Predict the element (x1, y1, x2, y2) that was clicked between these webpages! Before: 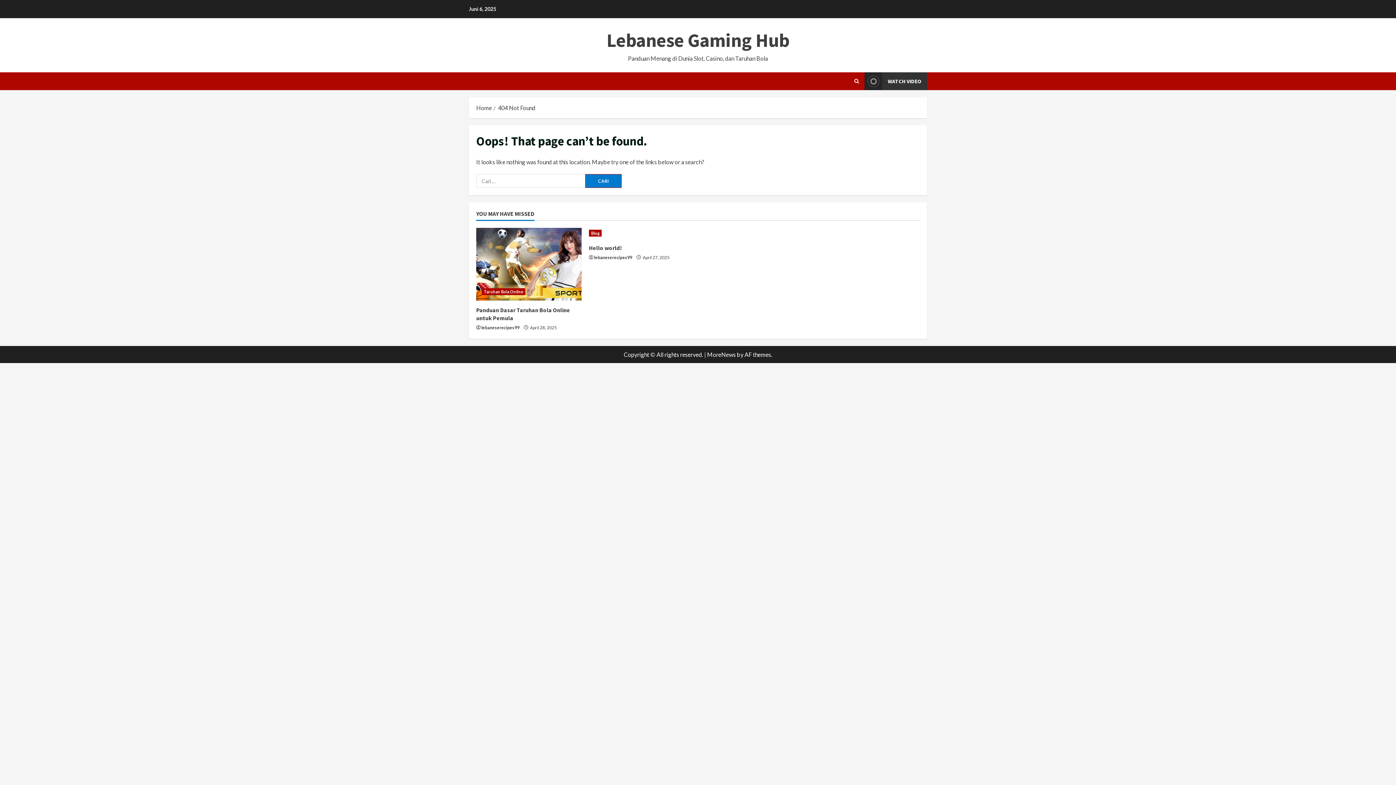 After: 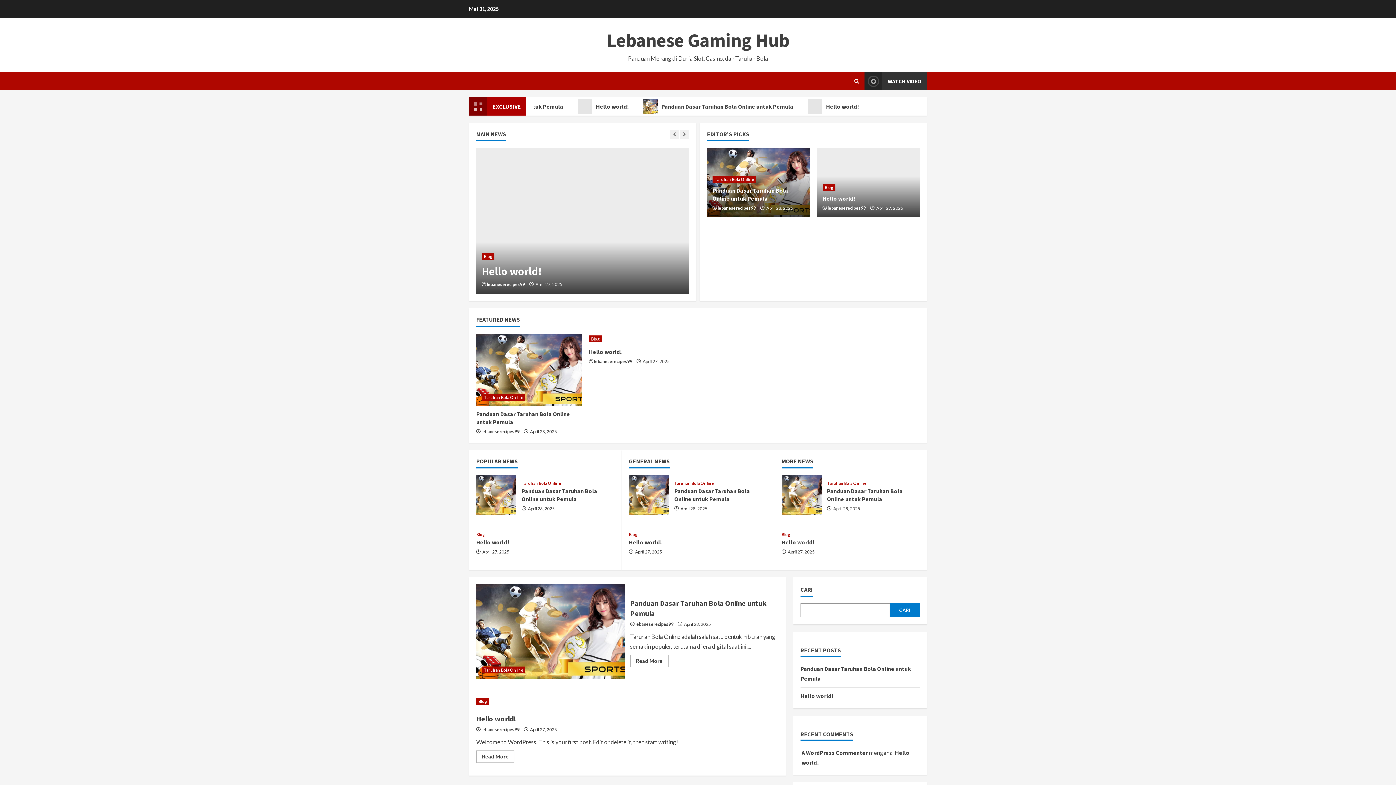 Action: bbox: (606, 28, 789, 52) label: Lebanese Gaming Hub